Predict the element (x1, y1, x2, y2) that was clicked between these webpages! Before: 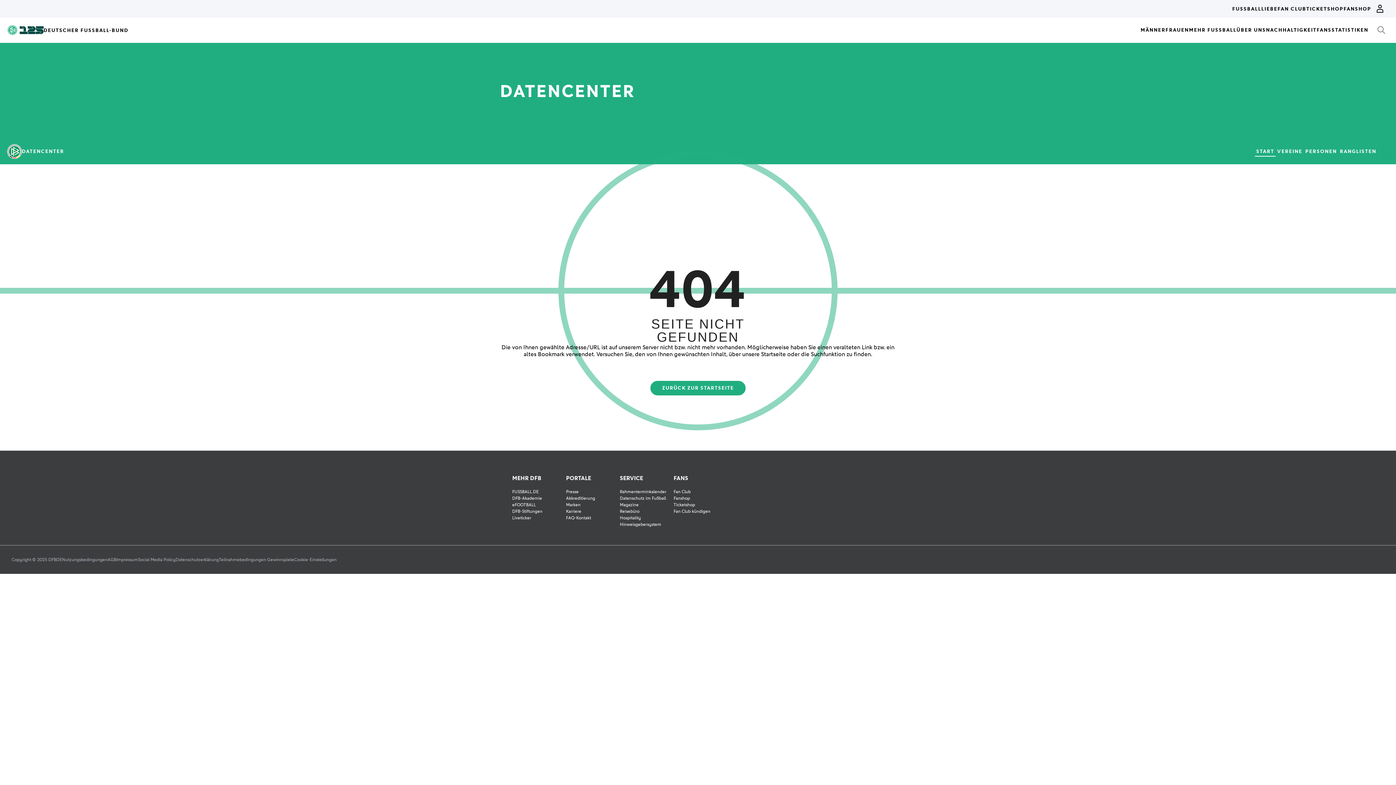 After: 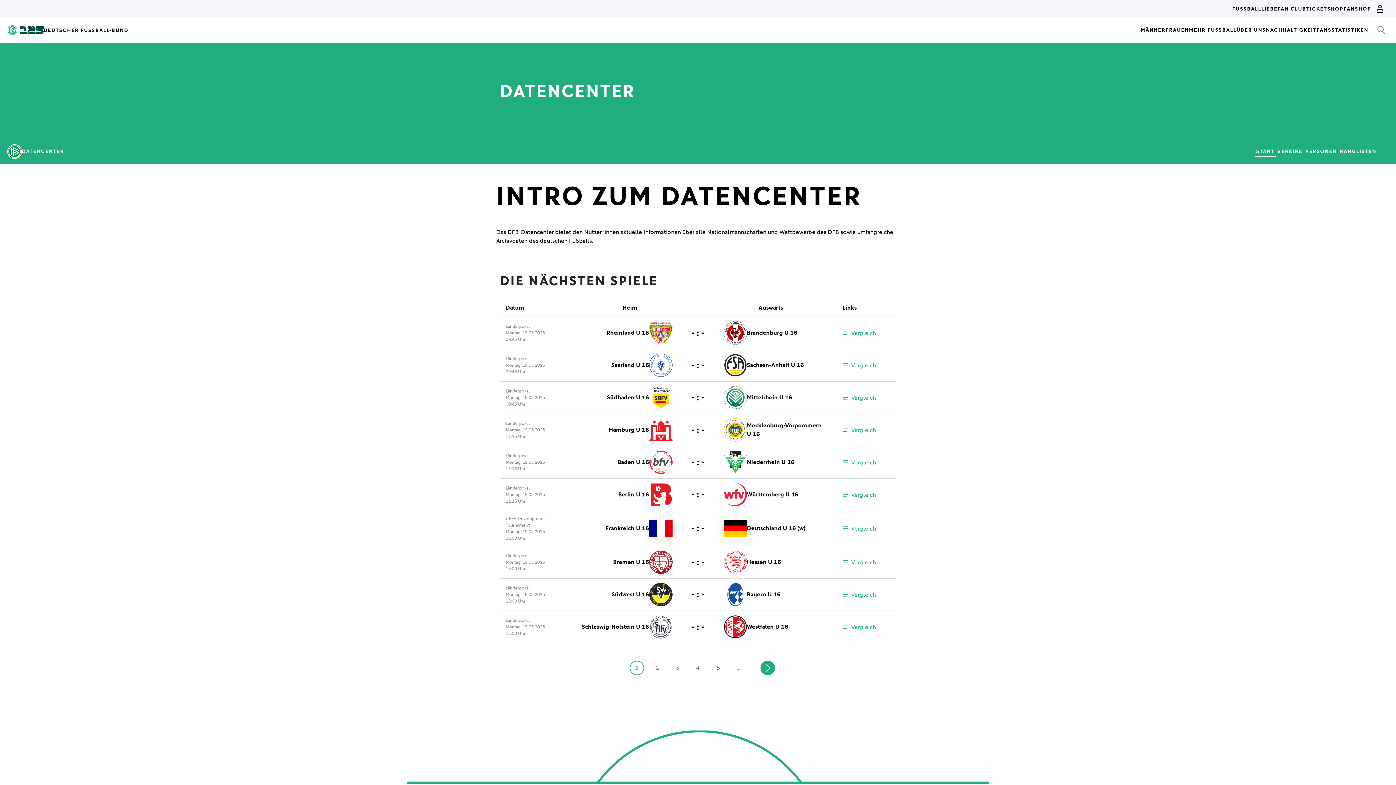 Action: label: ZURÜCK ZUR STARTSEITE bbox: (650, 381, 745, 395)